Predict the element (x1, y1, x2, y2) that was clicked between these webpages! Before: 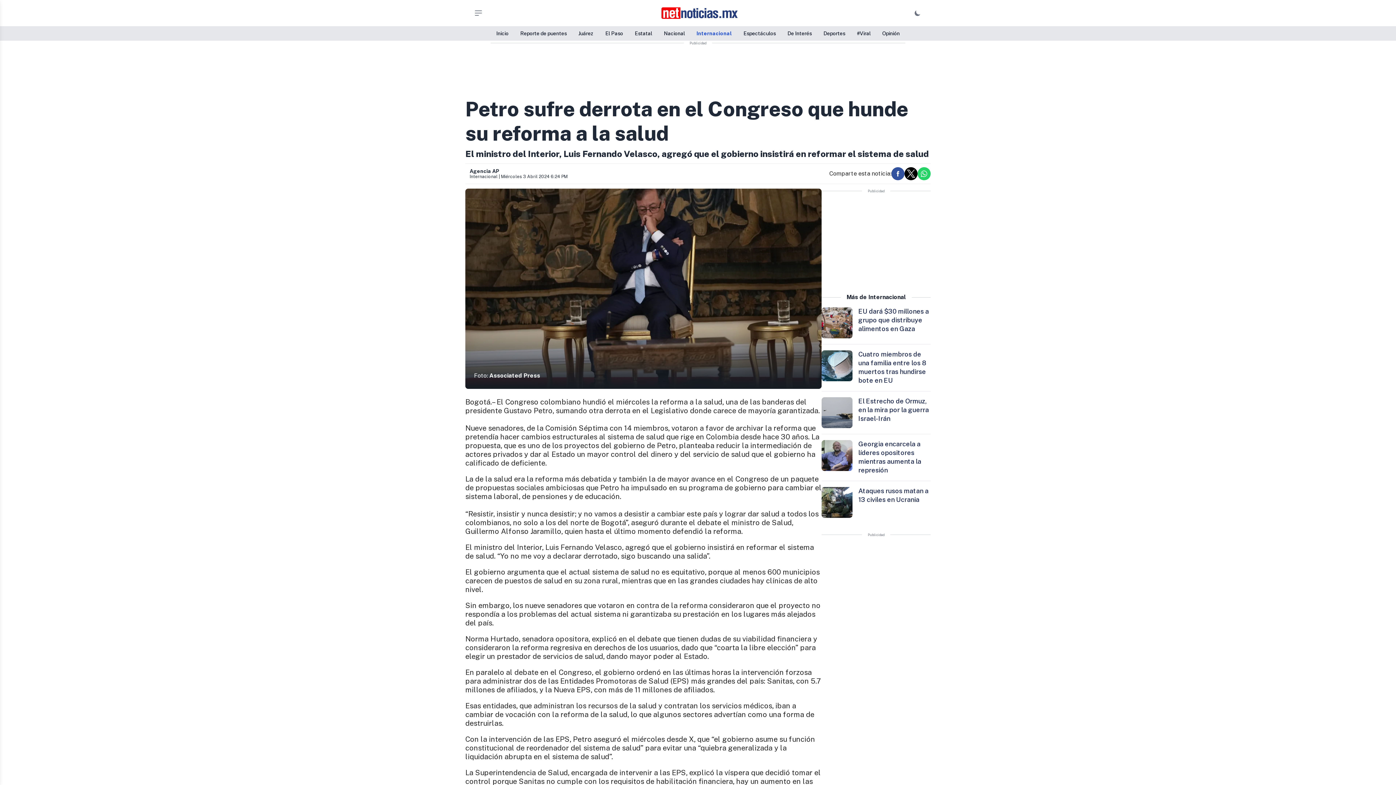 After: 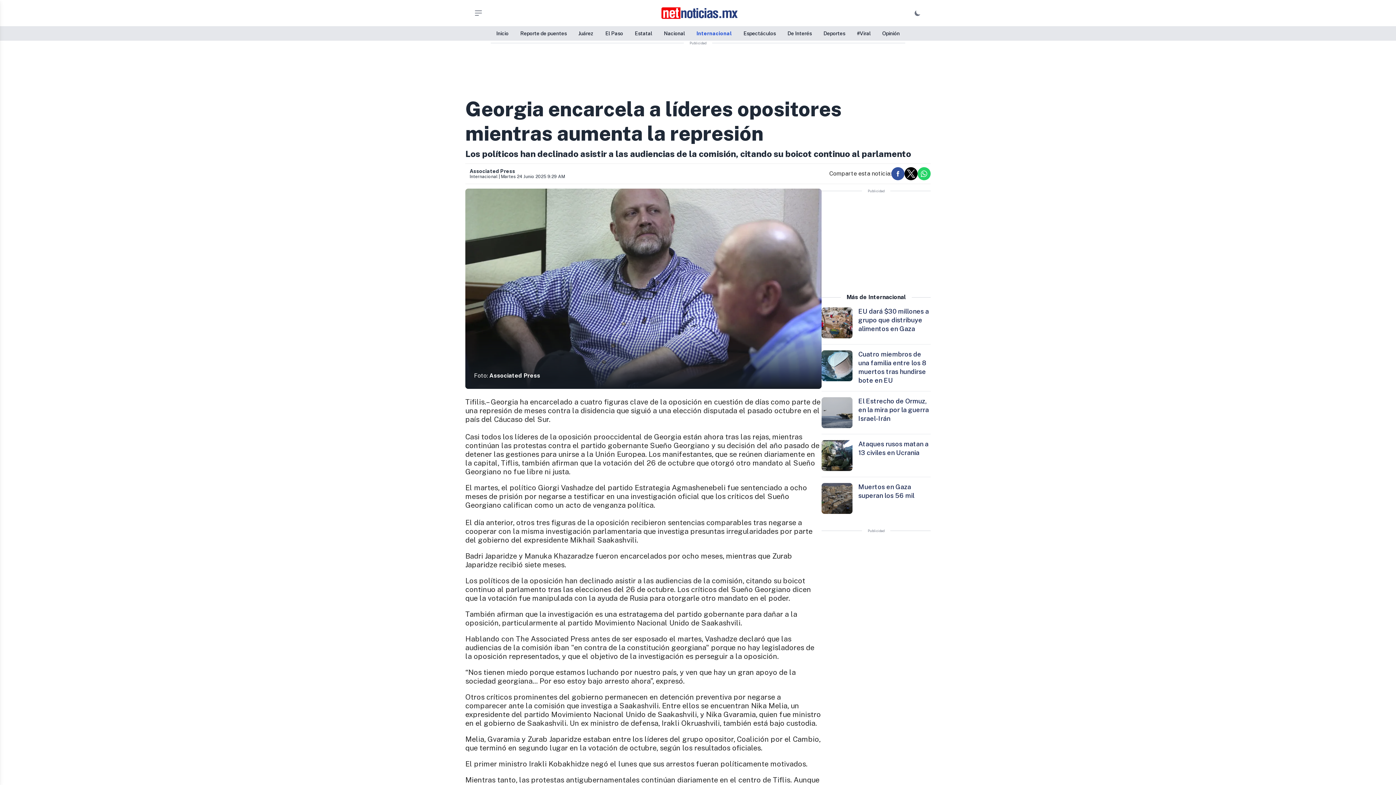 Action: label: Georgia encarcela a líderes opositores mientras aumenta la represión bbox: (858, 441, 921, 474)